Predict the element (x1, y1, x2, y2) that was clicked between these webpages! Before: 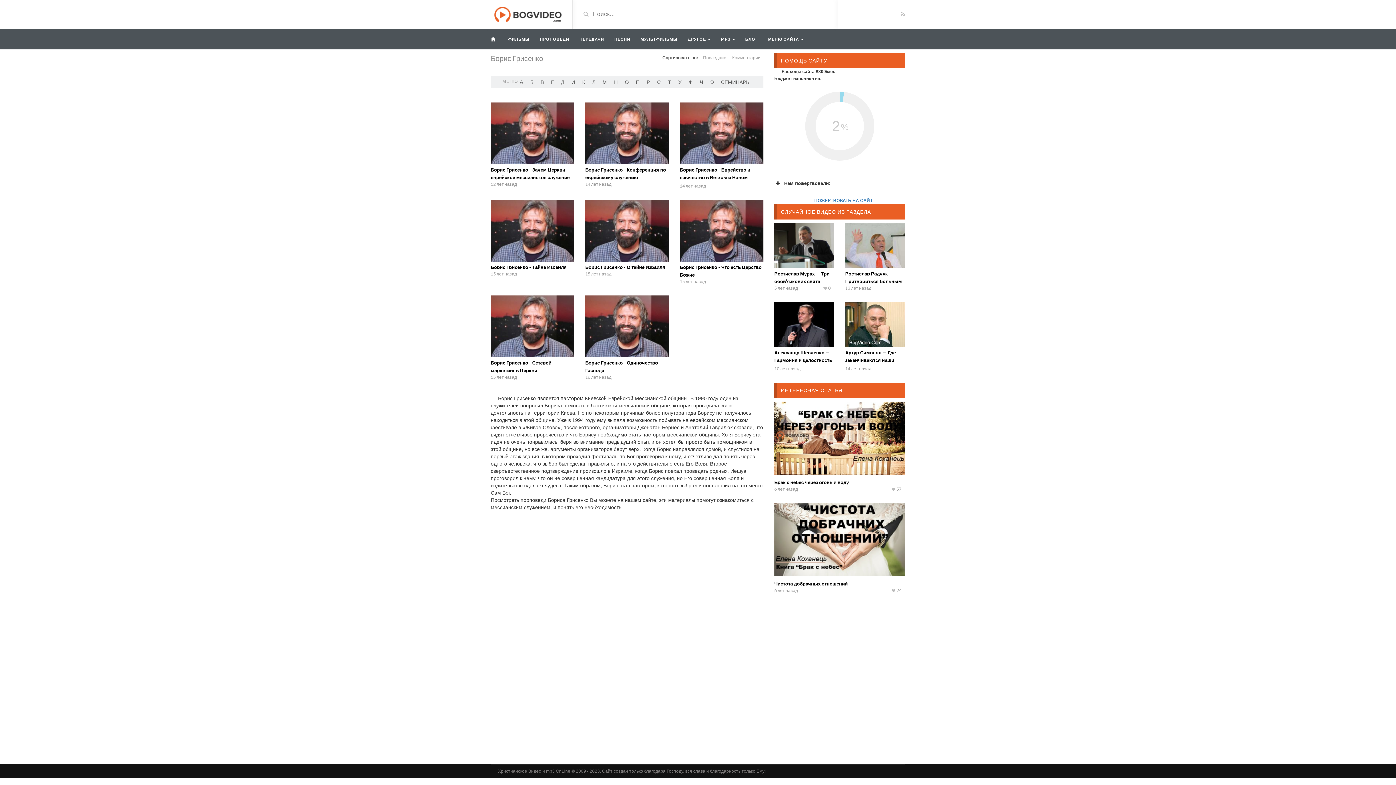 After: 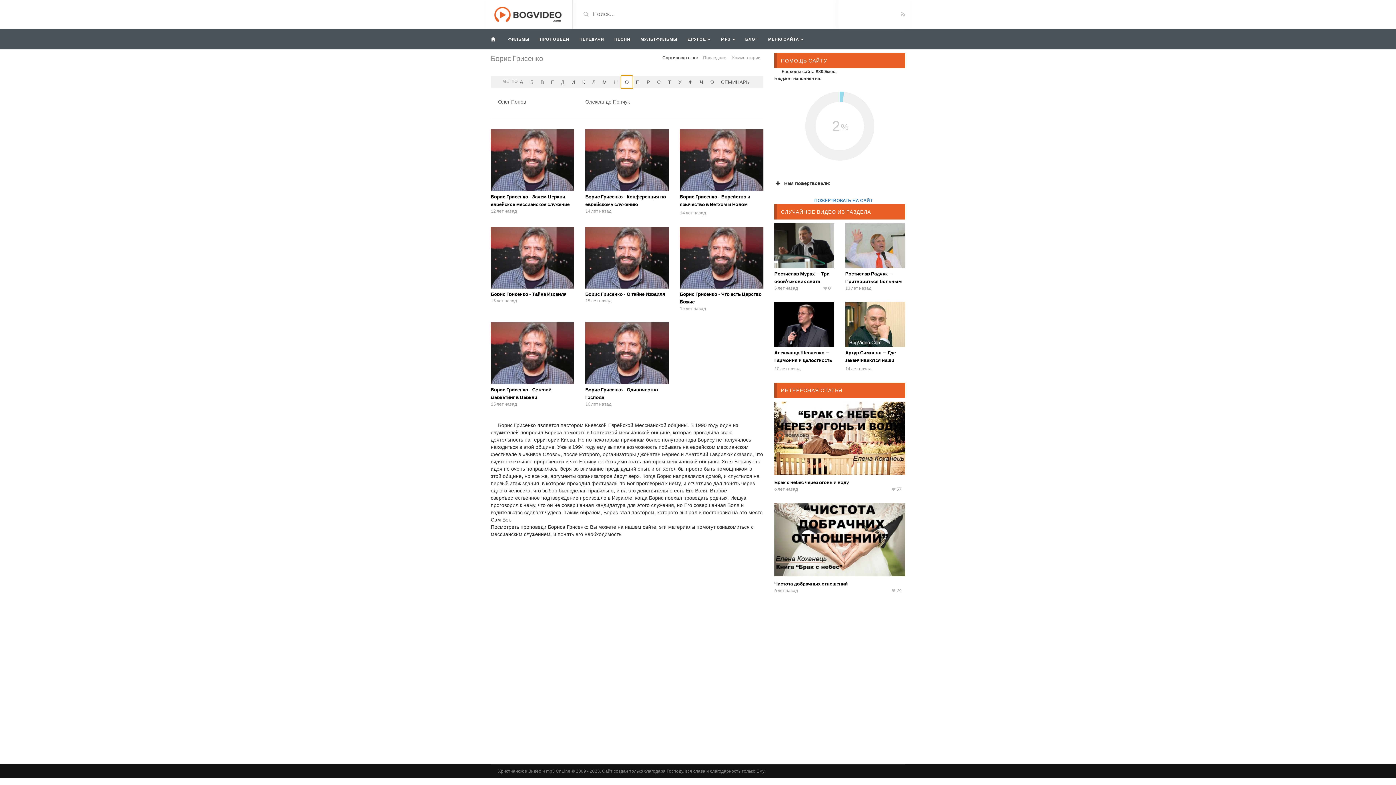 Action: bbox: (621, 76, 632, 88) label: О